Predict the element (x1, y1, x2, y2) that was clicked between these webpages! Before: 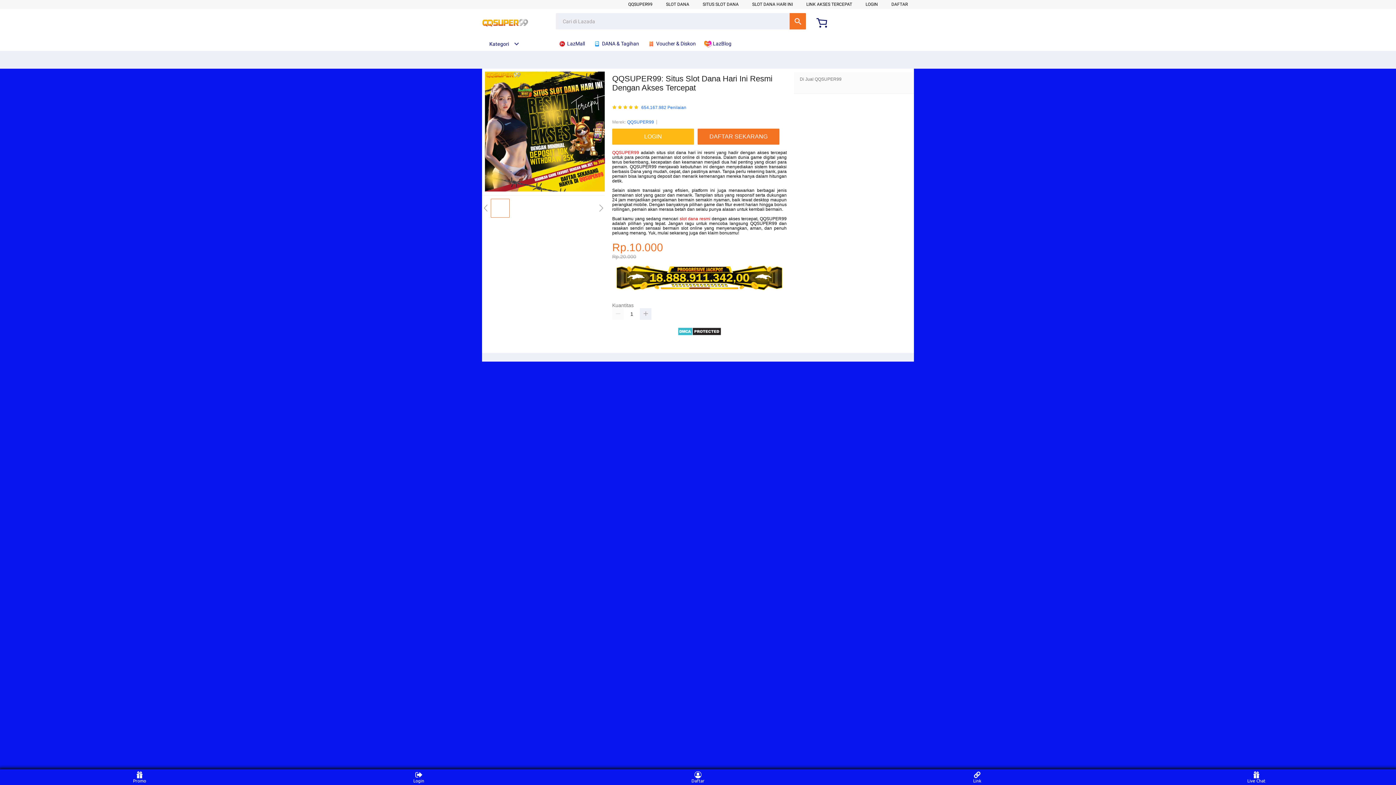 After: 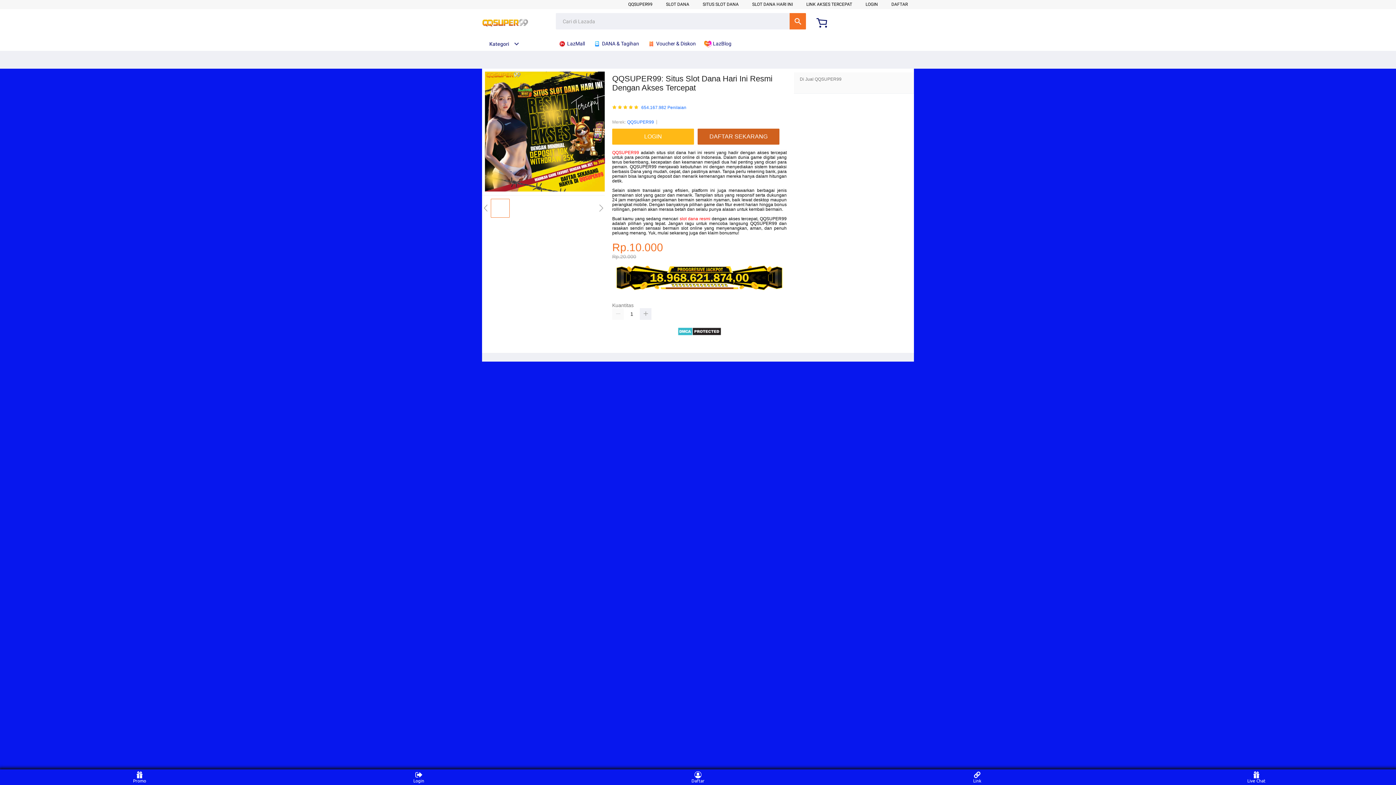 Action: label: DAFTAR SEKARANG bbox: (697, 128, 779, 144)